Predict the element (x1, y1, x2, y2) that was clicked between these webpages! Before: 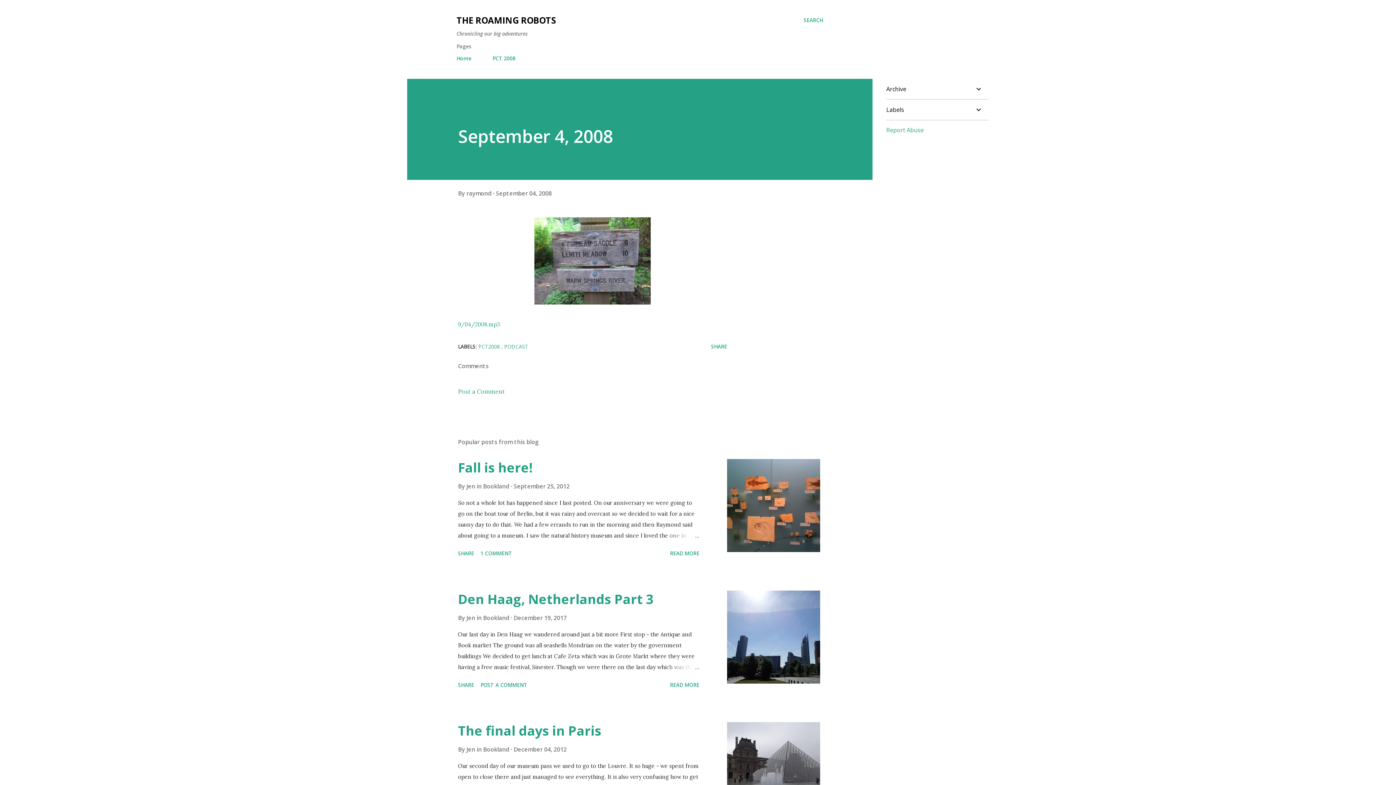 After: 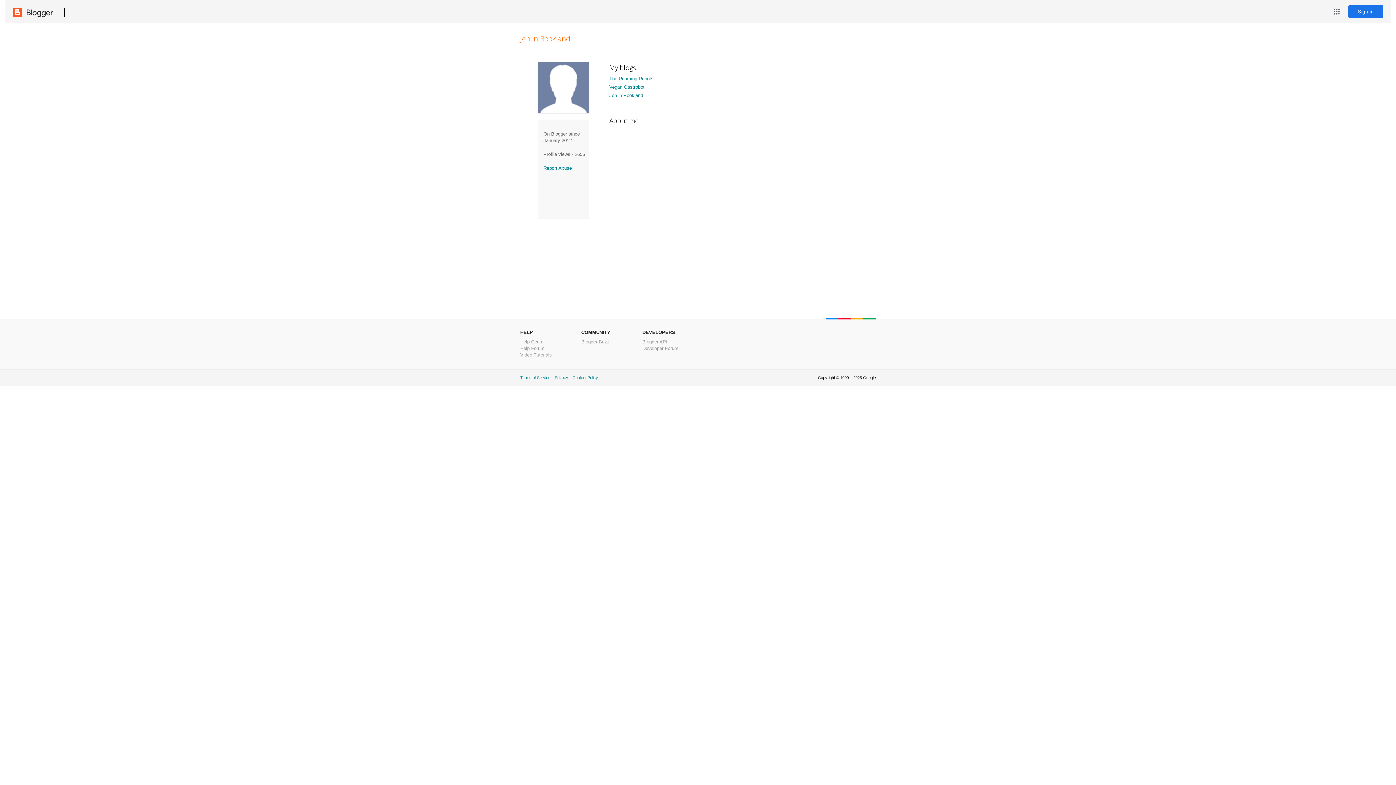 Action: bbox: (466, 614, 510, 622) label: Jen in Bookland 